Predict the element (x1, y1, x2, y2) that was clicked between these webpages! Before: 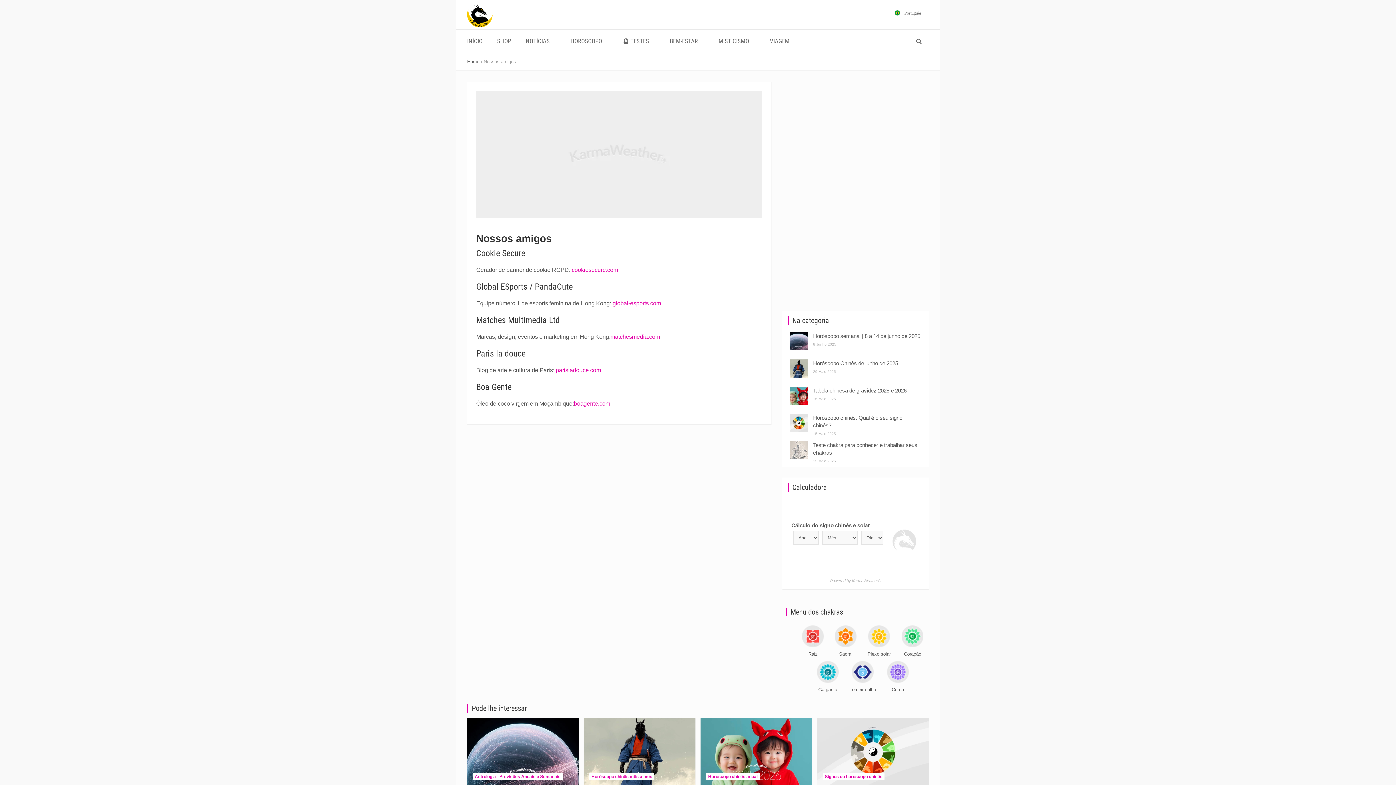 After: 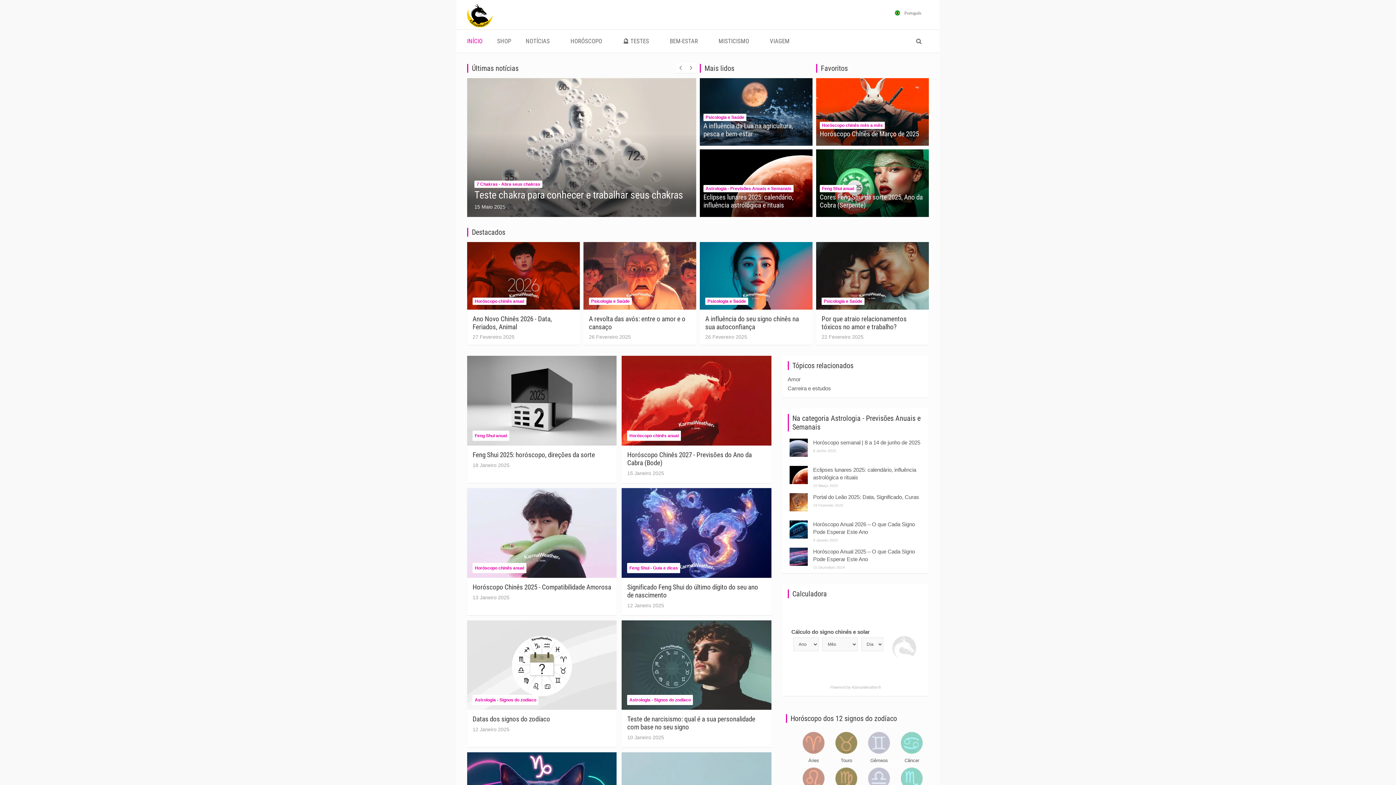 Action: bbox: (467, 58, 479, 64) label: Home